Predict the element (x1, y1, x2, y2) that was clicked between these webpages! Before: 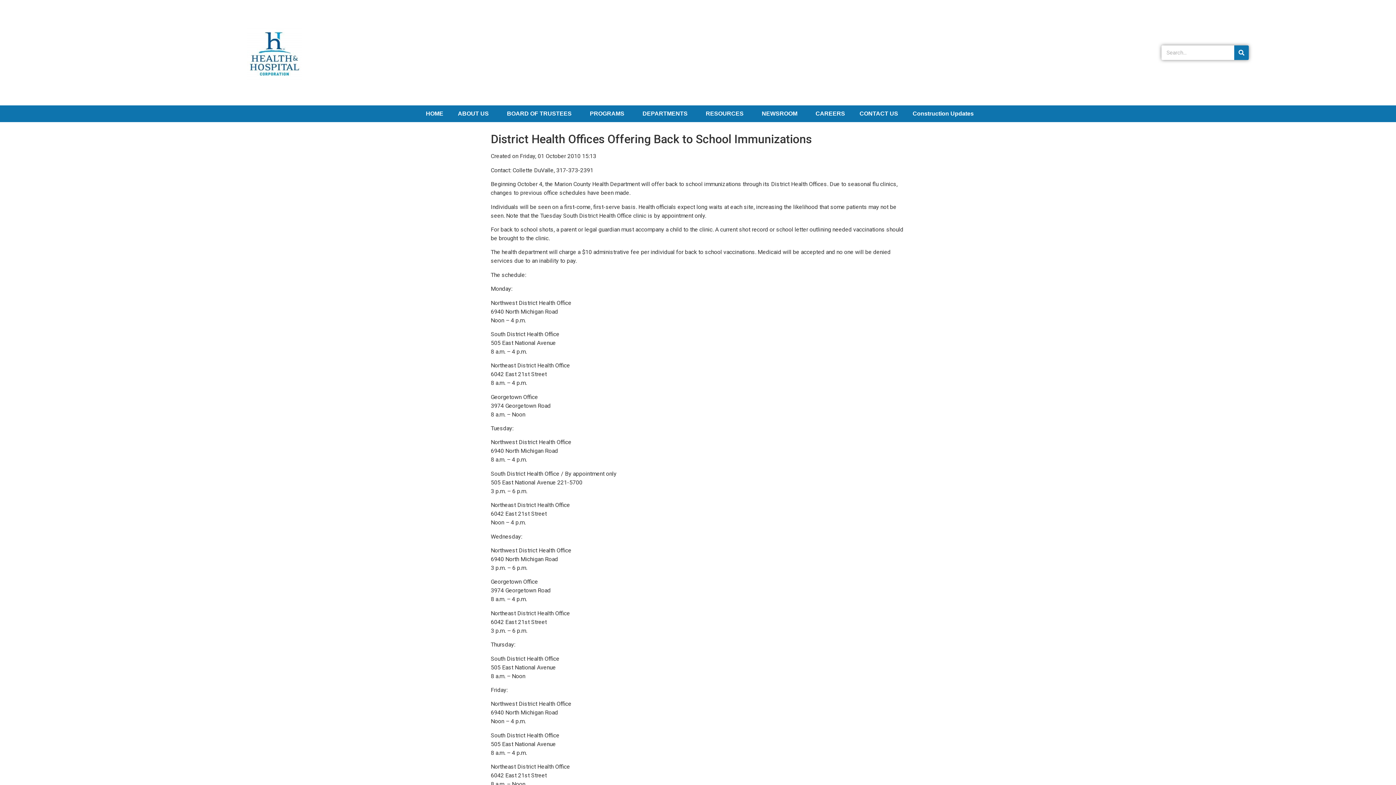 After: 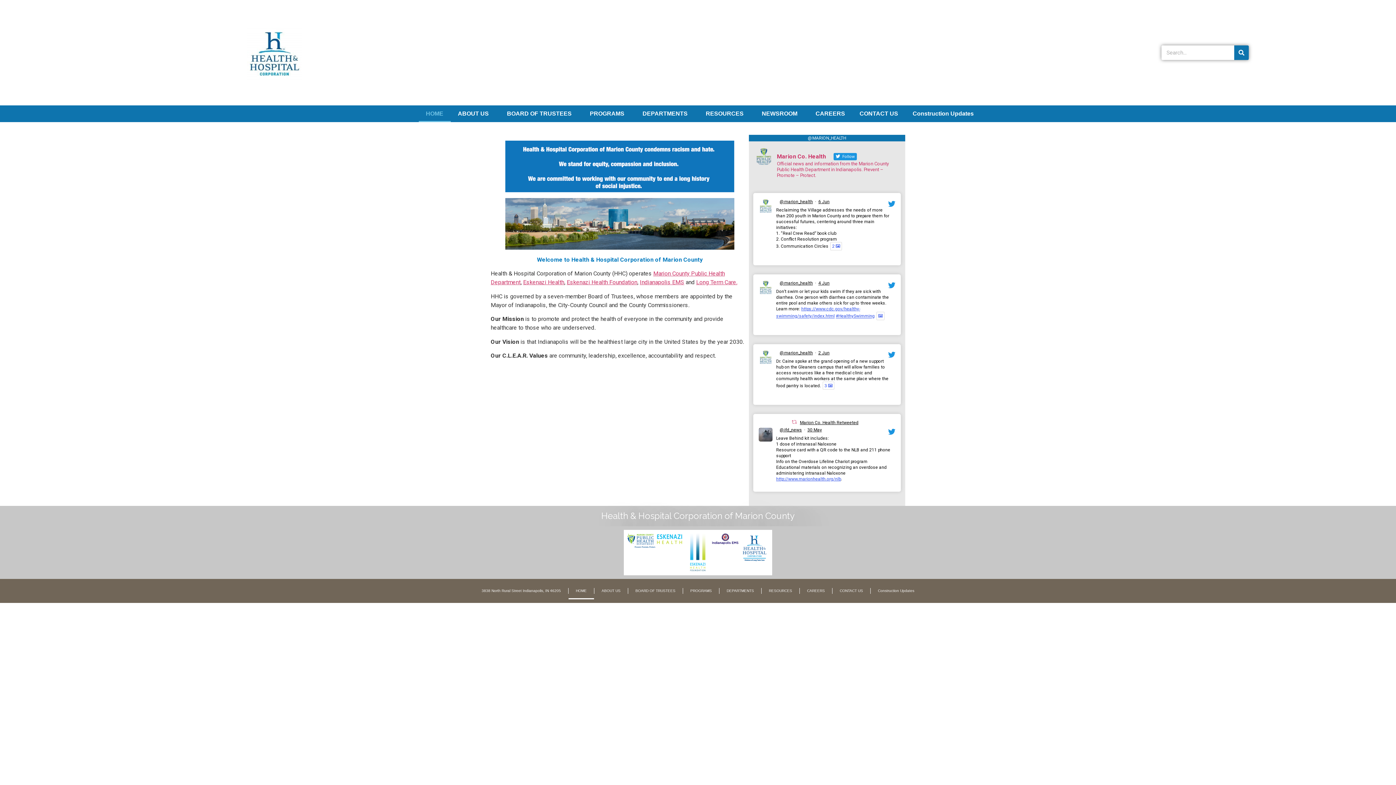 Action: label: HOME bbox: (418, 105, 450, 122)